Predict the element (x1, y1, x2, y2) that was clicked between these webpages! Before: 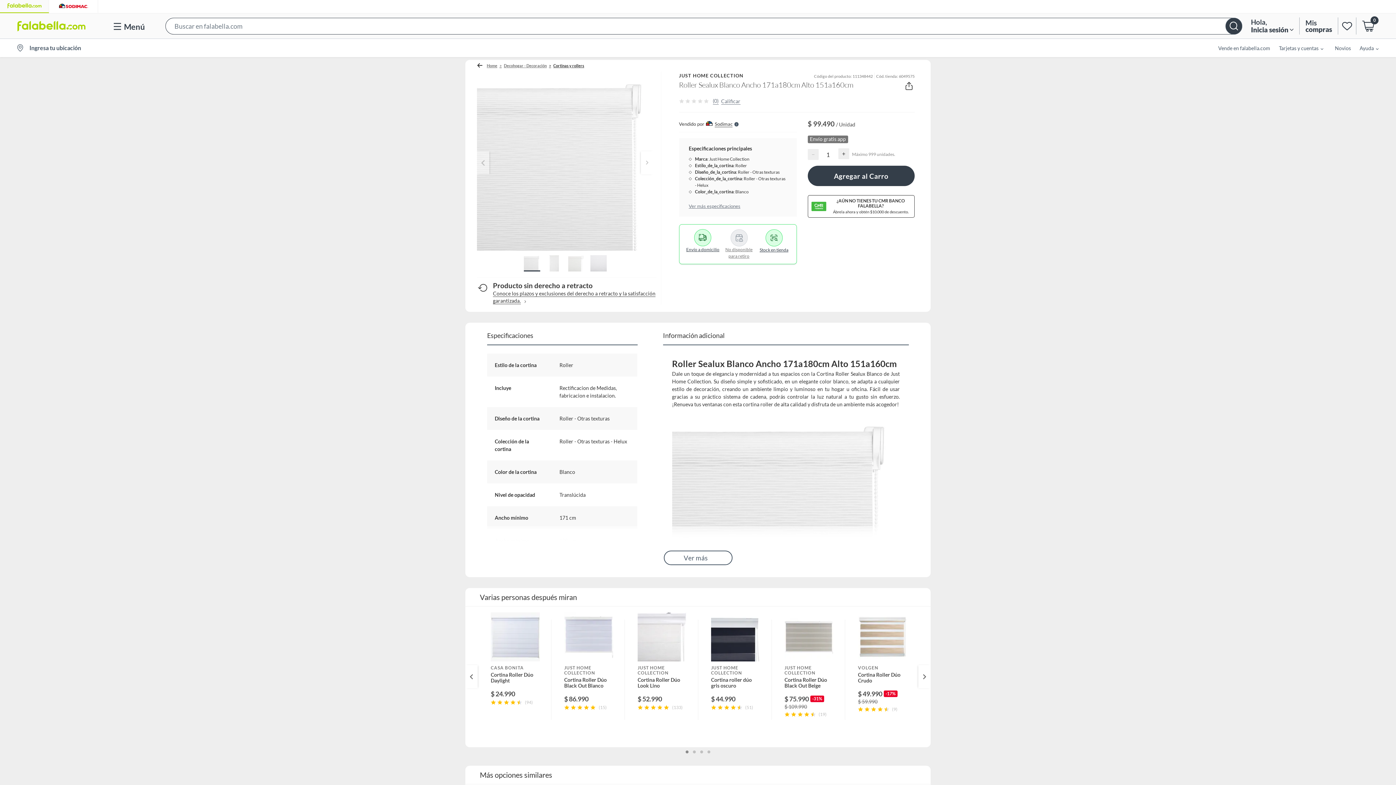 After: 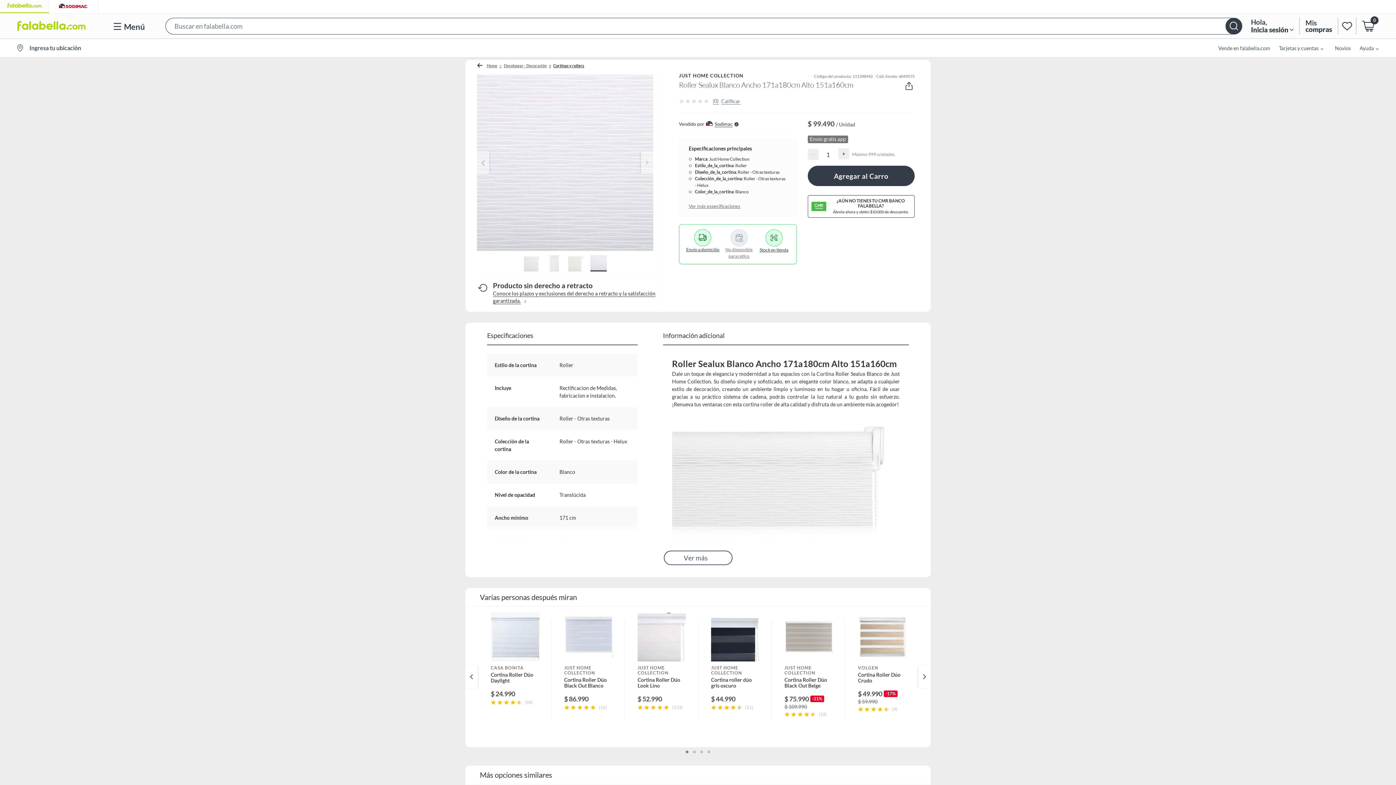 Action: bbox: (477, 151, 489, 174)